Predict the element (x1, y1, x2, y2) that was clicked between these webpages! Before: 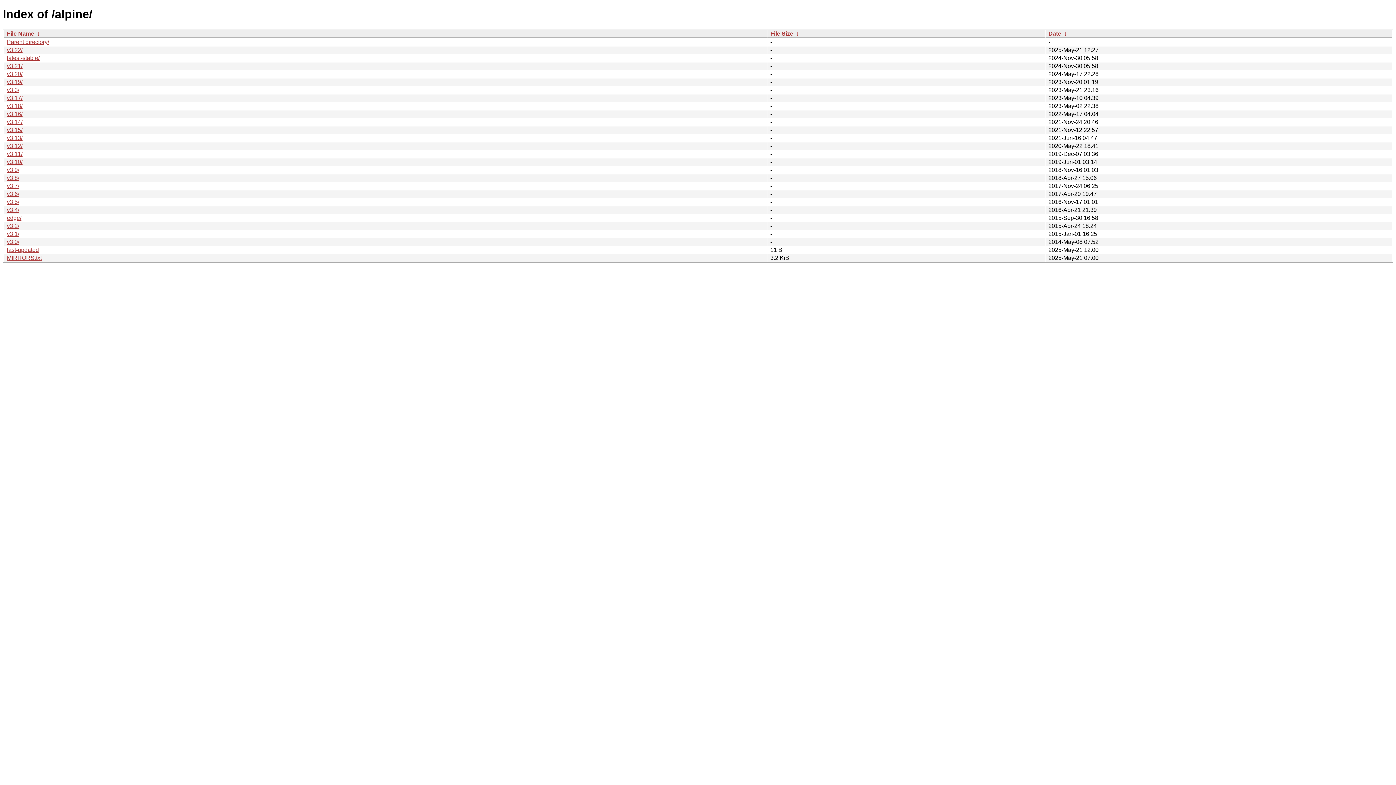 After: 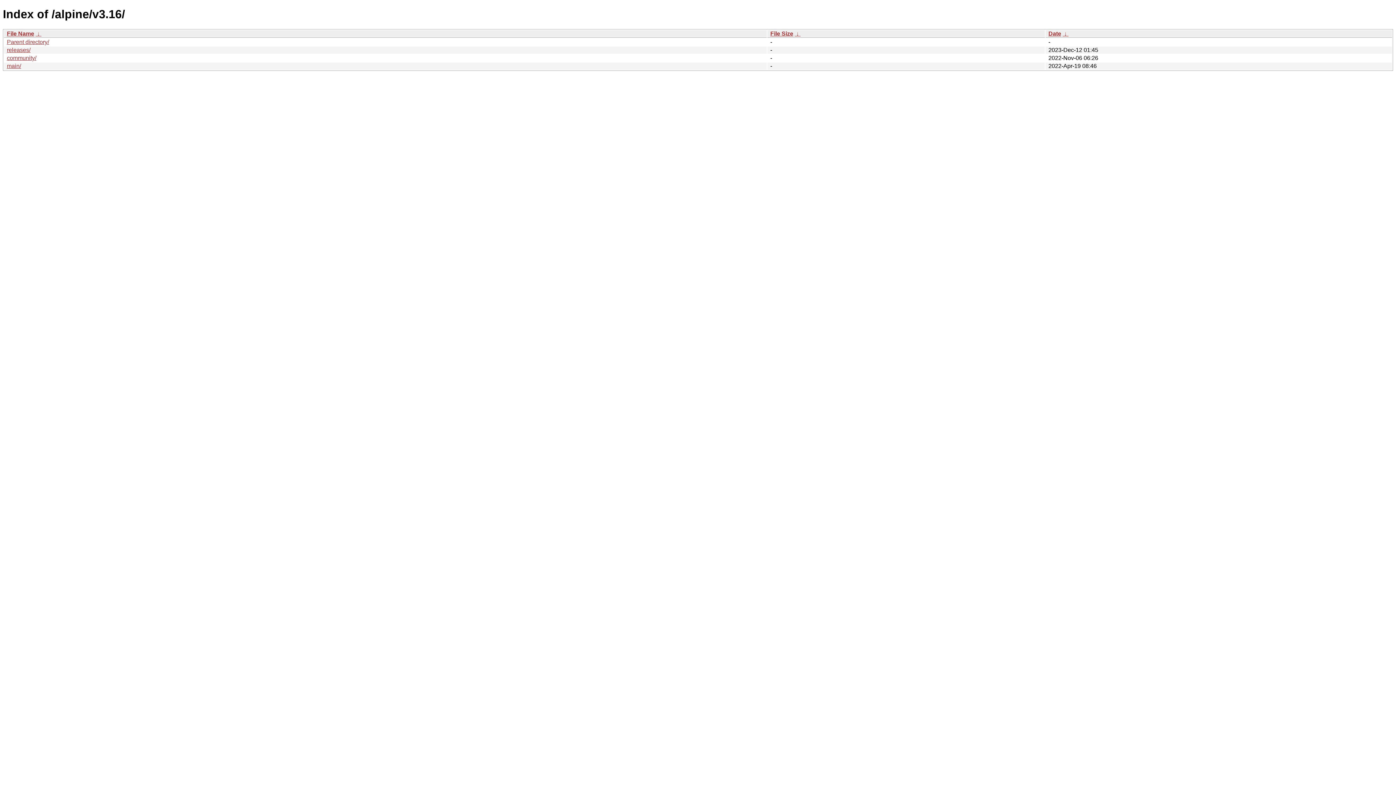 Action: bbox: (6, 110, 22, 117) label: v3.16/